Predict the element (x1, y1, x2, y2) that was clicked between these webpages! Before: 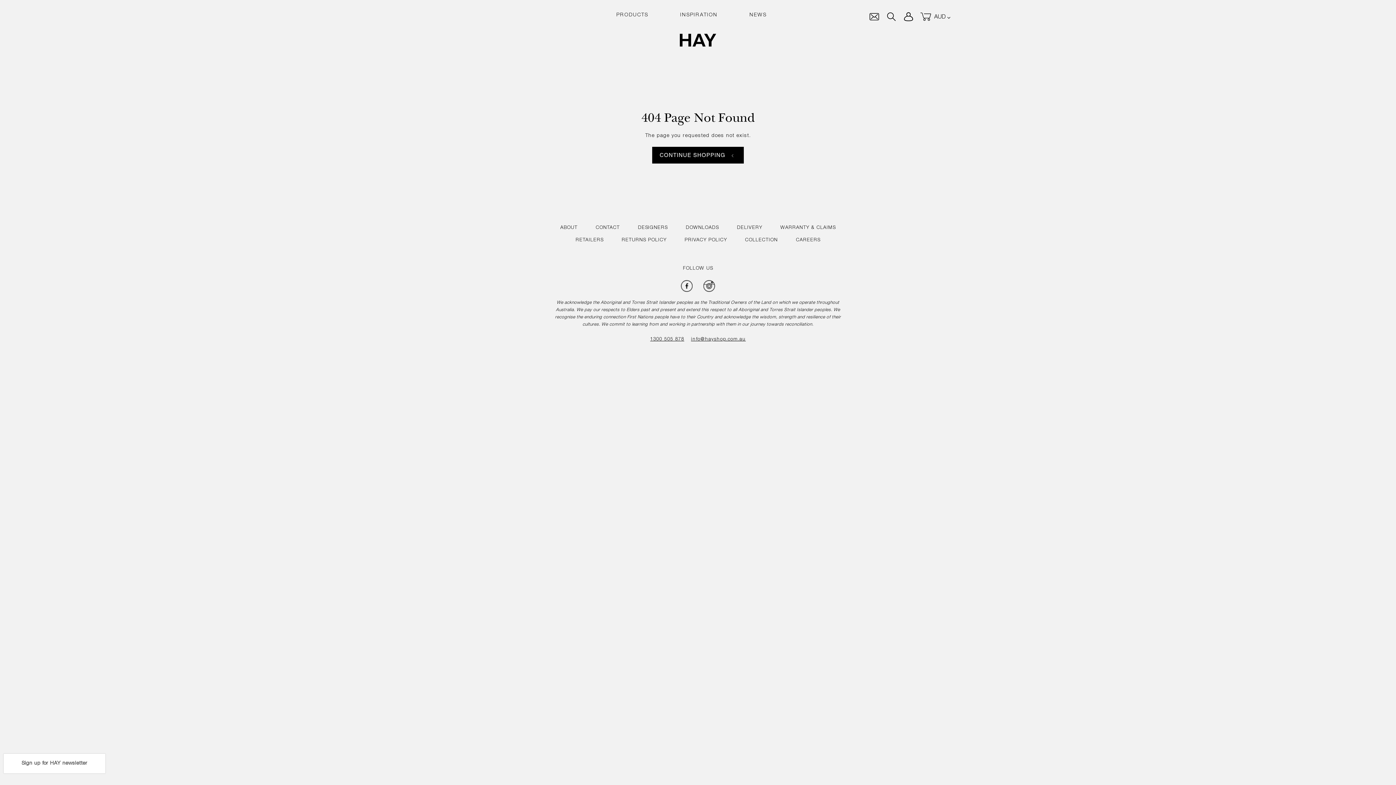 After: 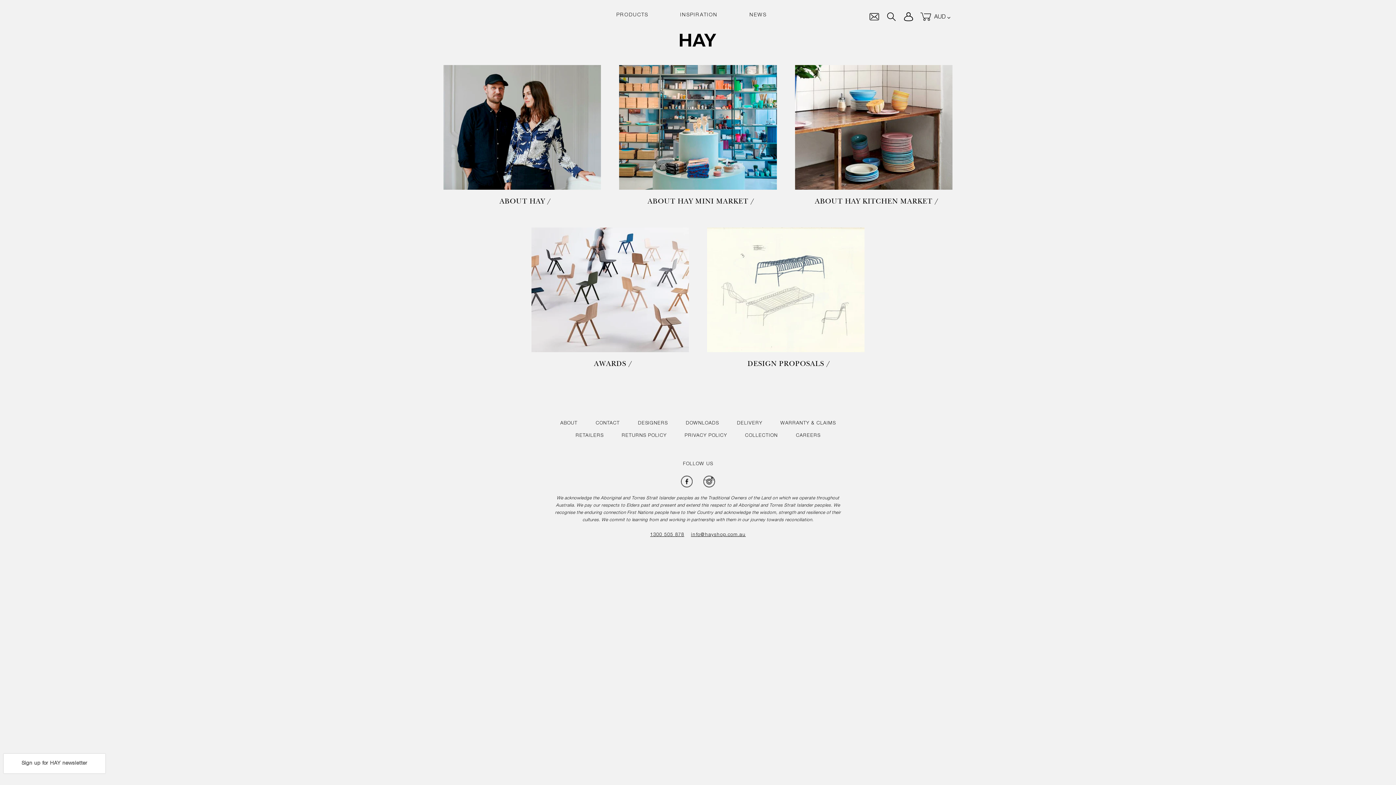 Action: bbox: (560, 225, 577, 230) label: ABOUT